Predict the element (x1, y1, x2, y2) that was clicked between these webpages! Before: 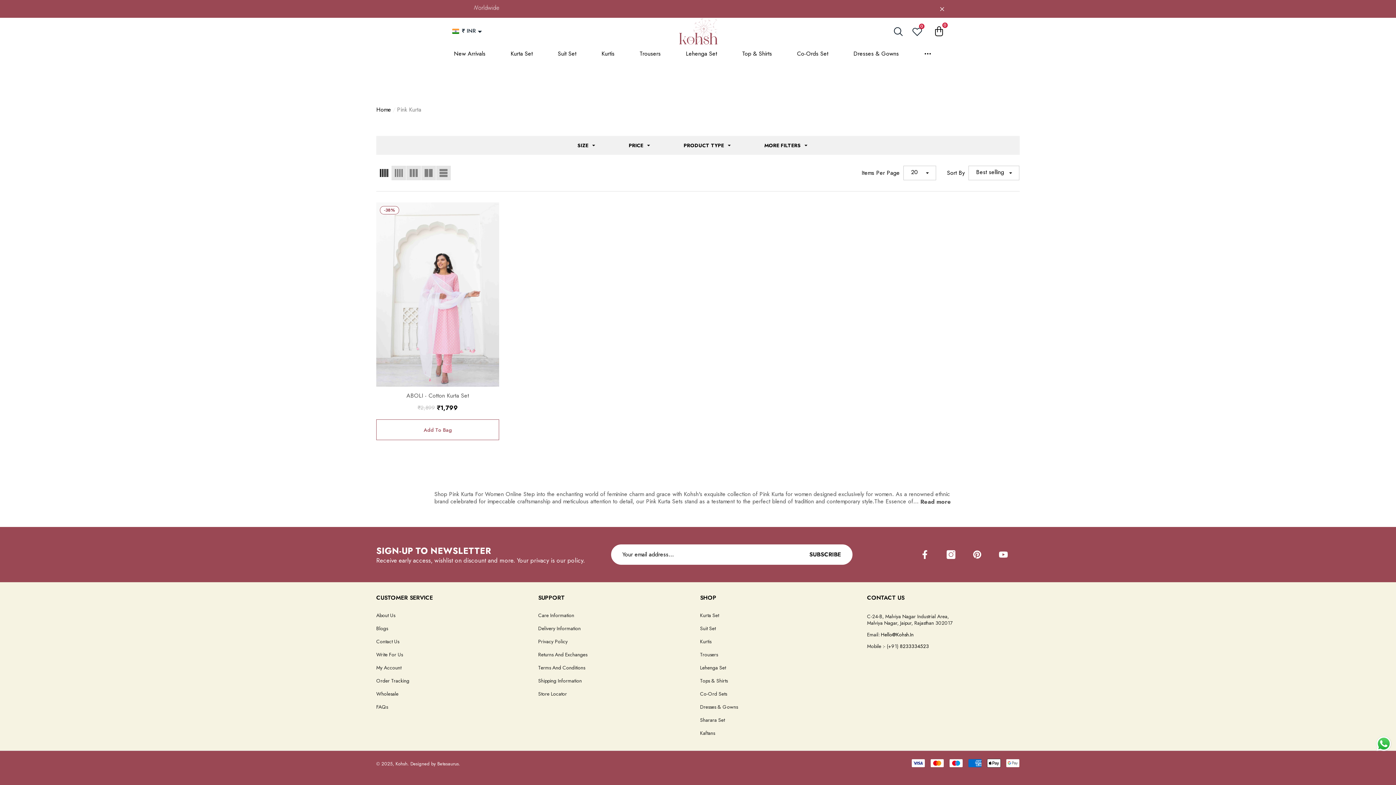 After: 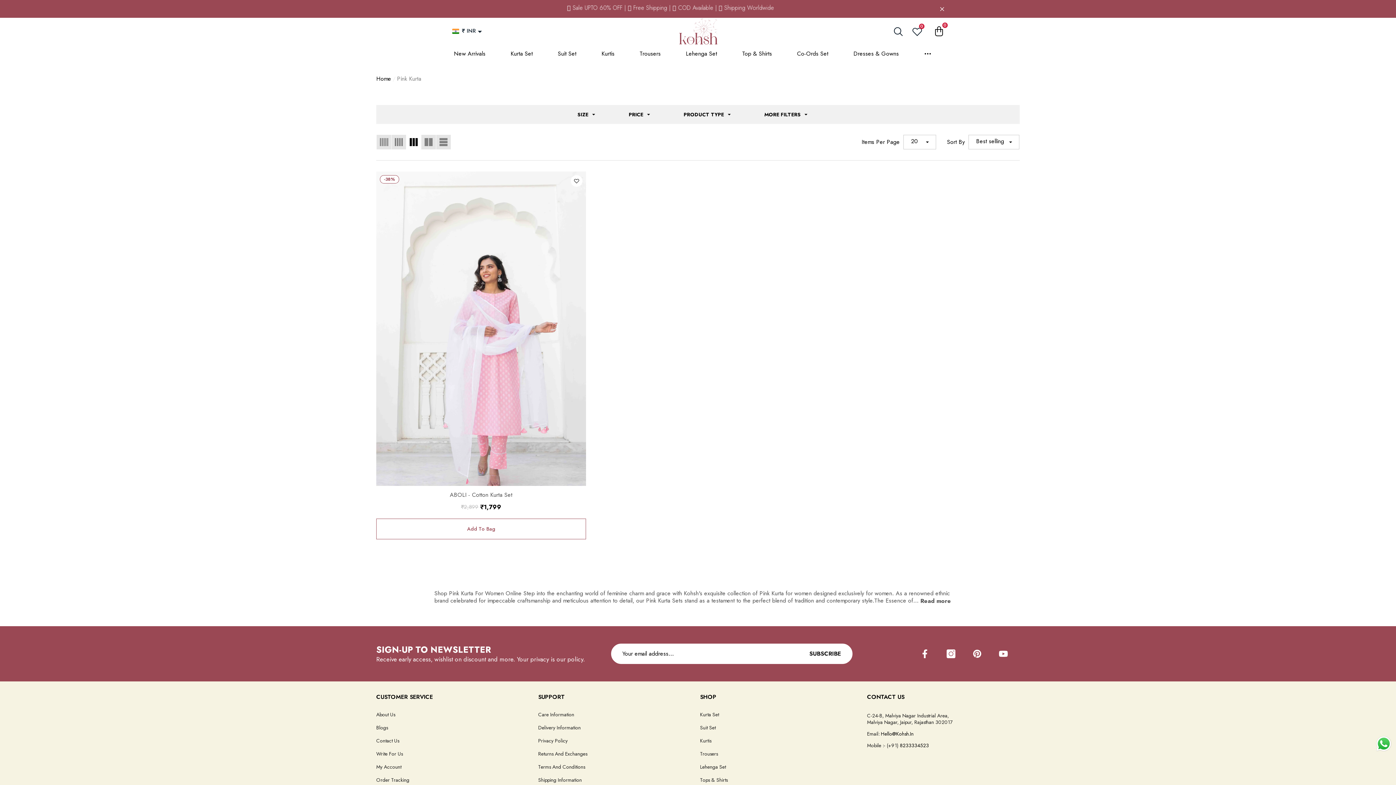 Action: bbox: (406, 165, 421, 180) label: Grid 3